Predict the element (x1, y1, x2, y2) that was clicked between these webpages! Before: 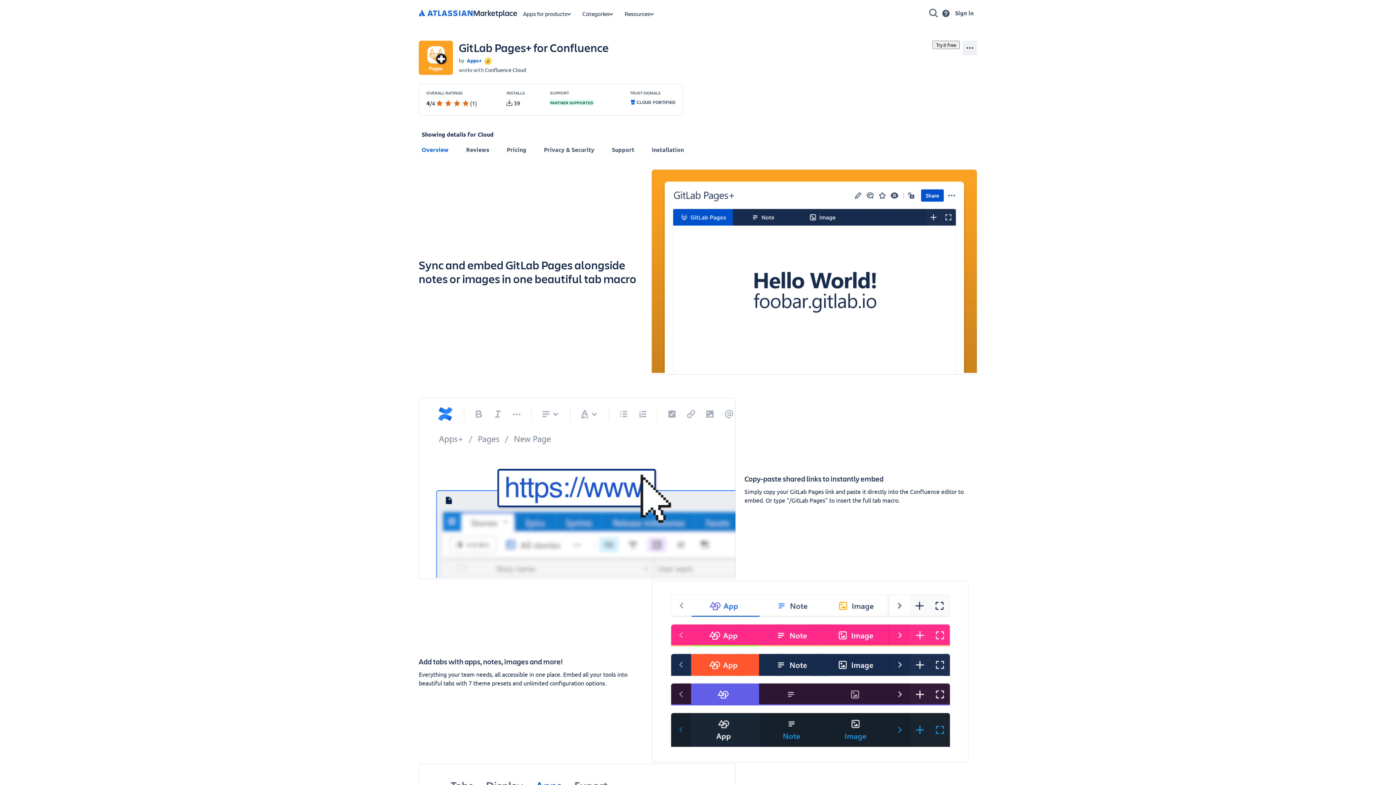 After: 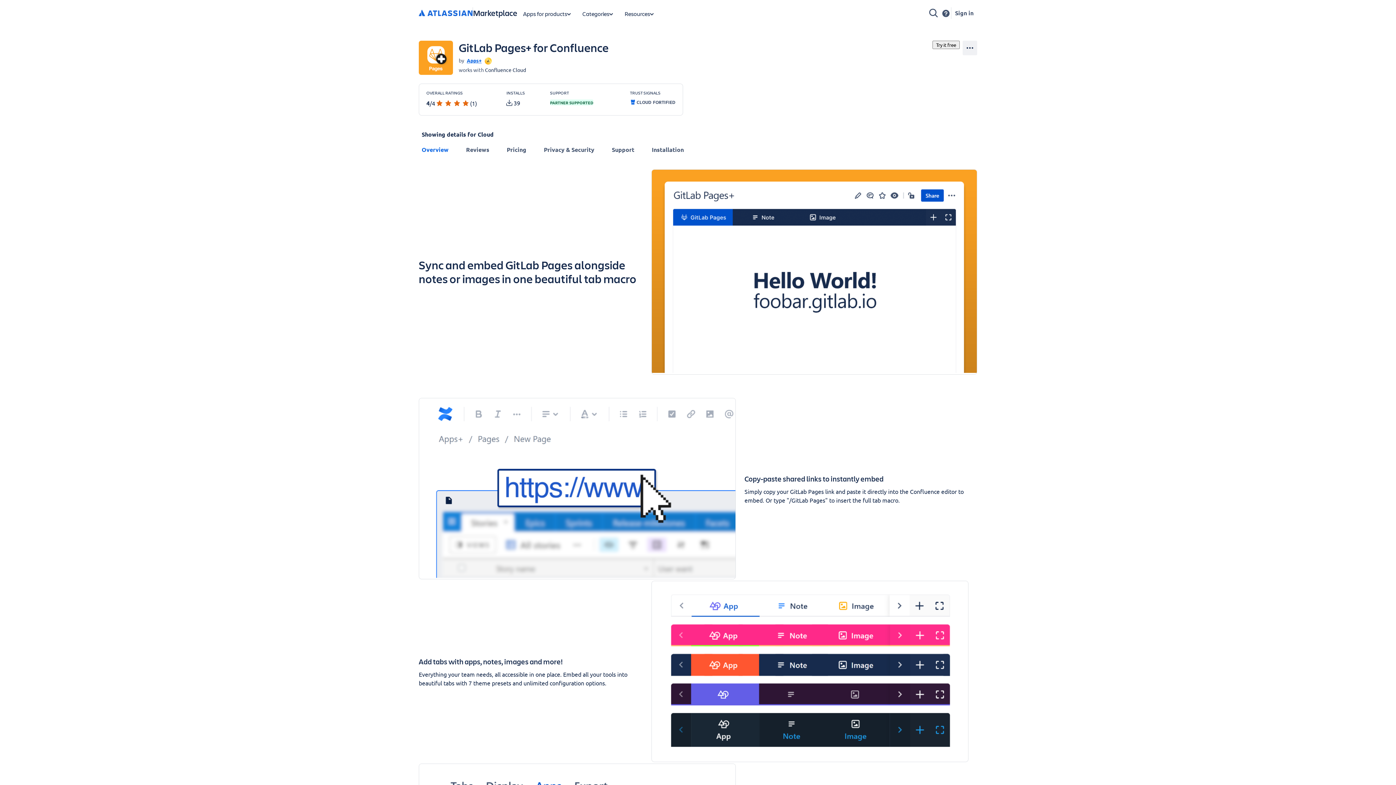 Action: bbox: (466, 58, 481, 62) label: Apps+ (open in new window)